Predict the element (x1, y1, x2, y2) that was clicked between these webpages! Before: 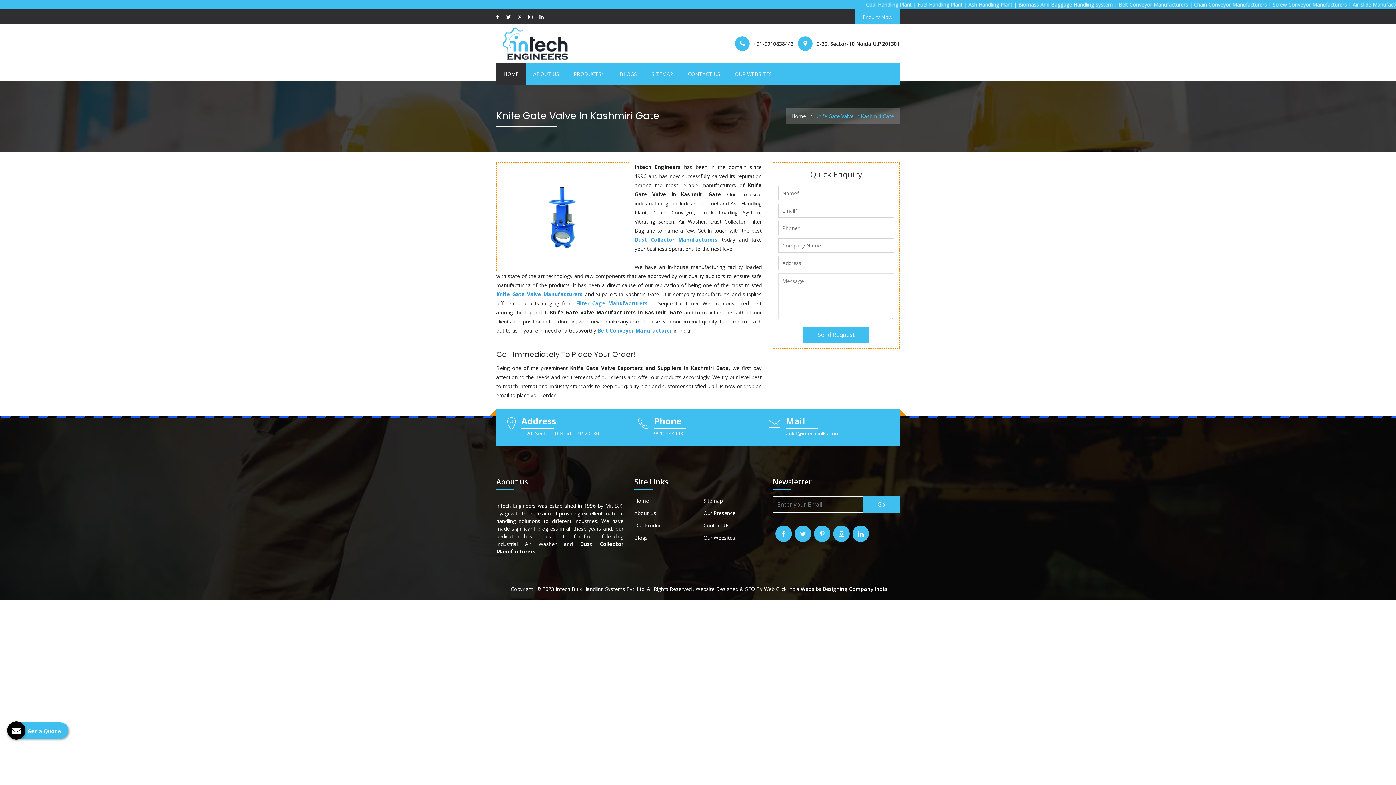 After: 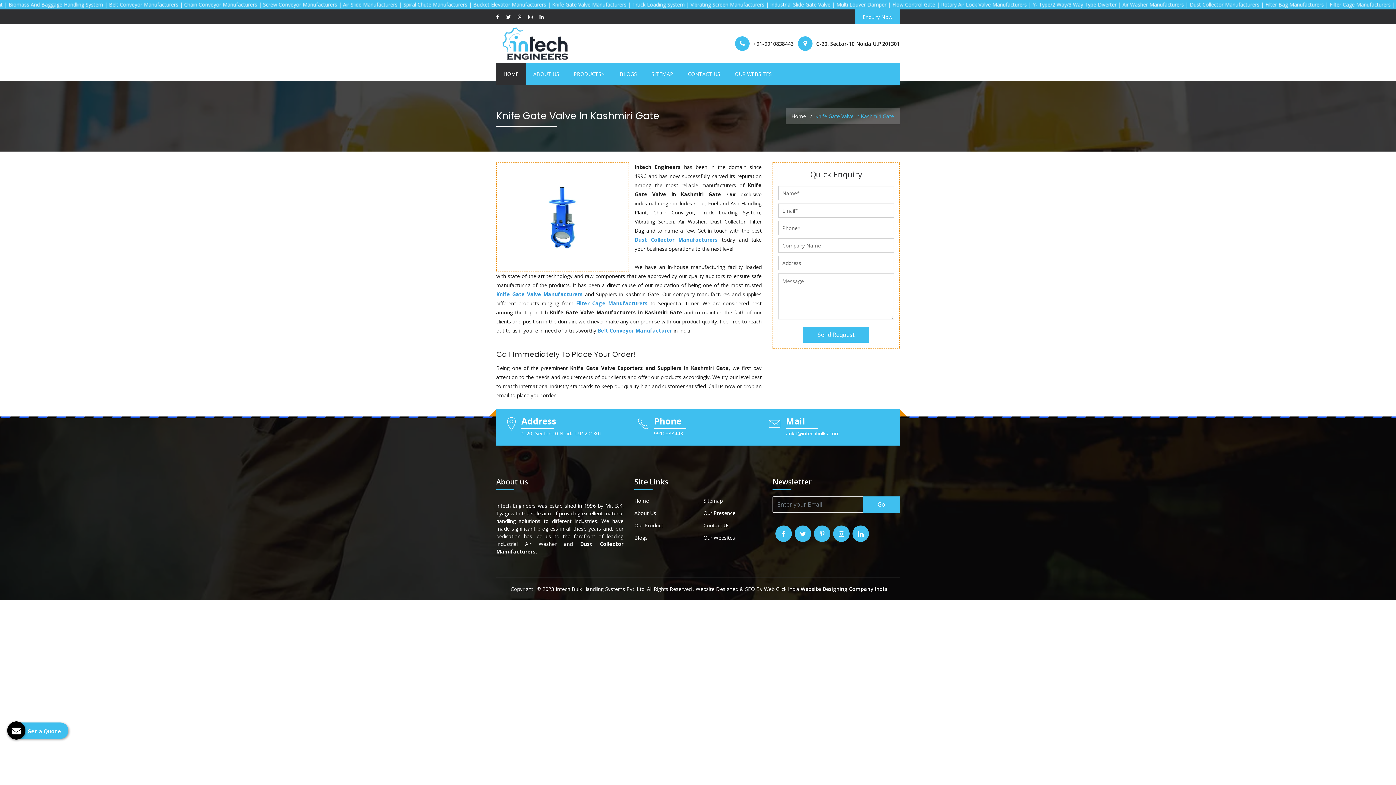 Action: label: ankit@intechbulks.com bbox: (786, 430, 840, 436)